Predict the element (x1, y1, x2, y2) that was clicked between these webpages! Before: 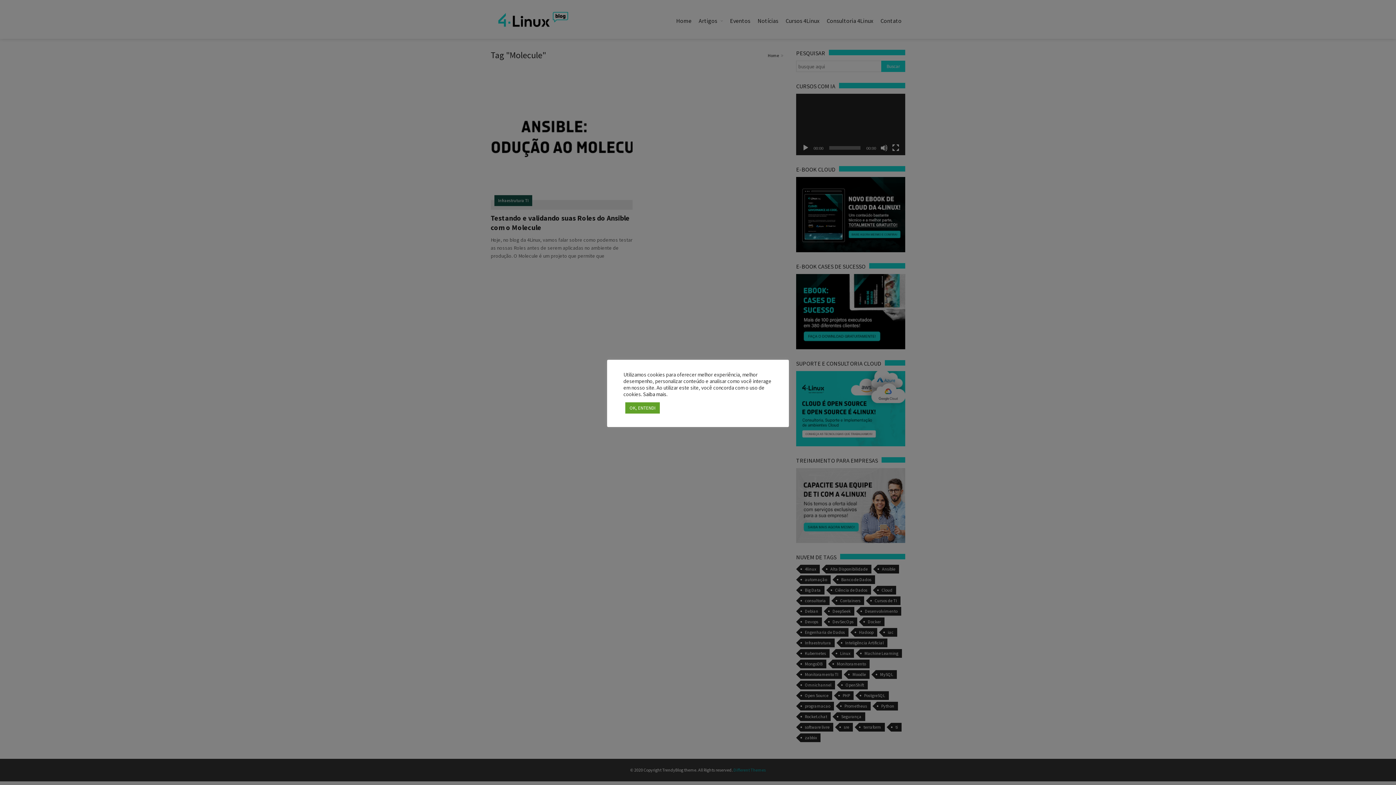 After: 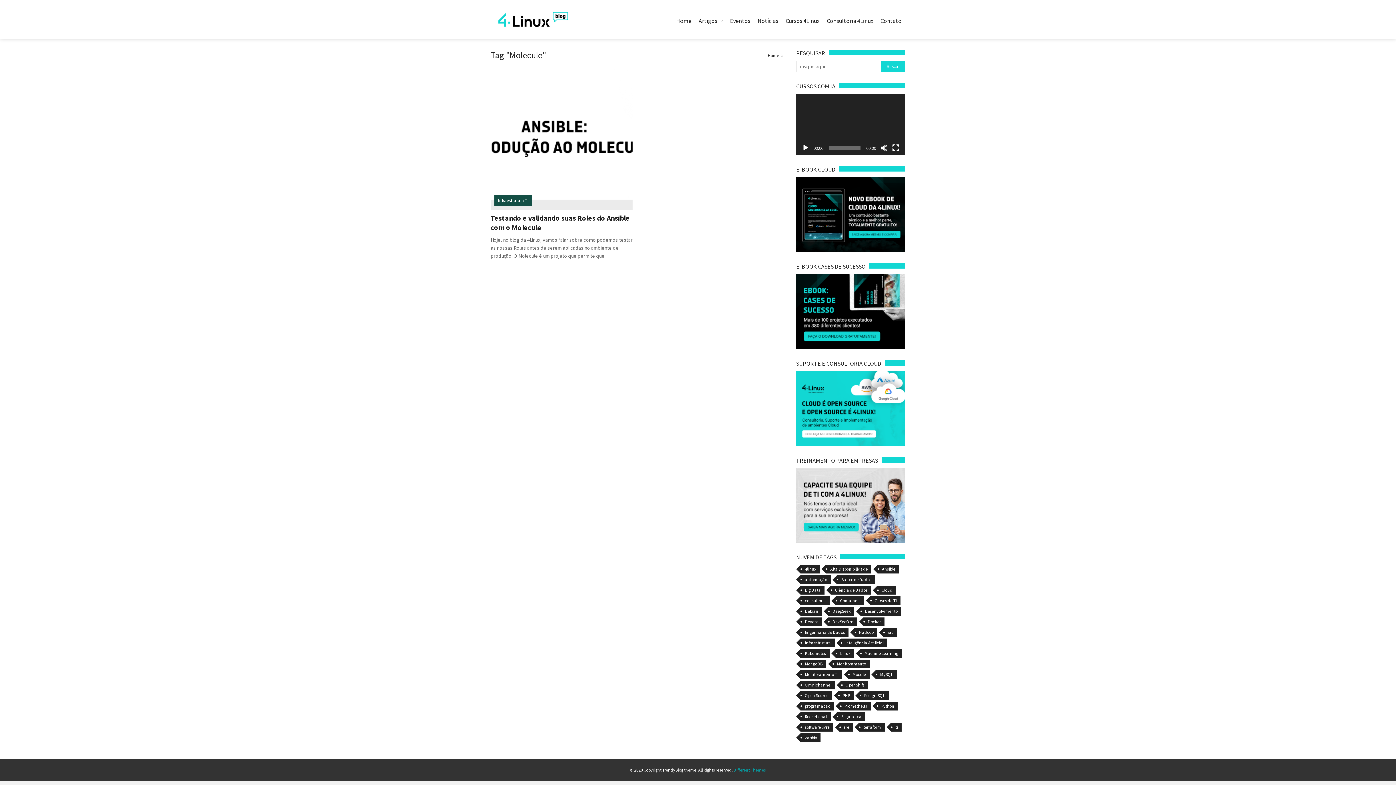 Action: label: OK, ENTENDI bbox: (625, 402, 660, 413)